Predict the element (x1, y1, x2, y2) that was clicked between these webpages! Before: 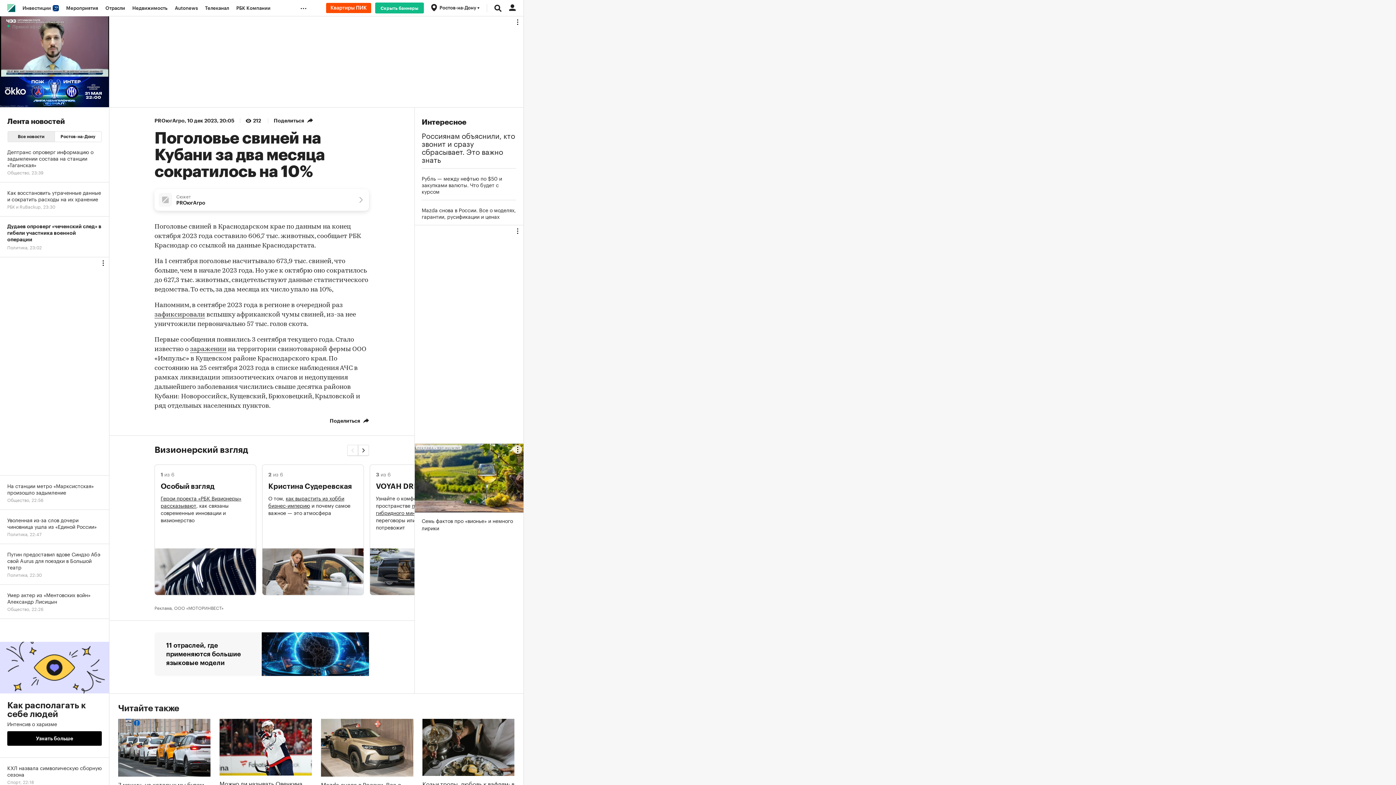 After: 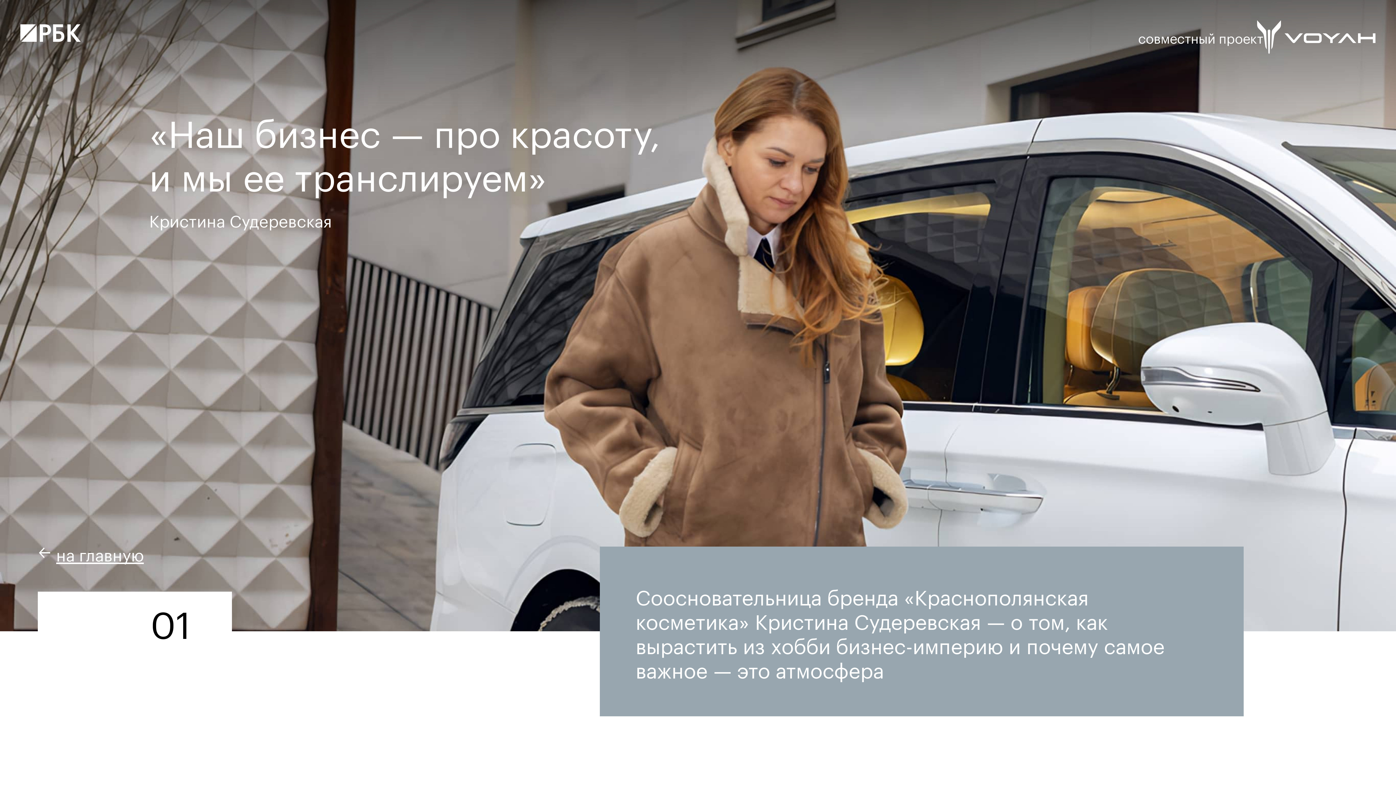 Action: bbox: (268, 494, 344, 509) label: как вырастить из хобби бизнес-империю